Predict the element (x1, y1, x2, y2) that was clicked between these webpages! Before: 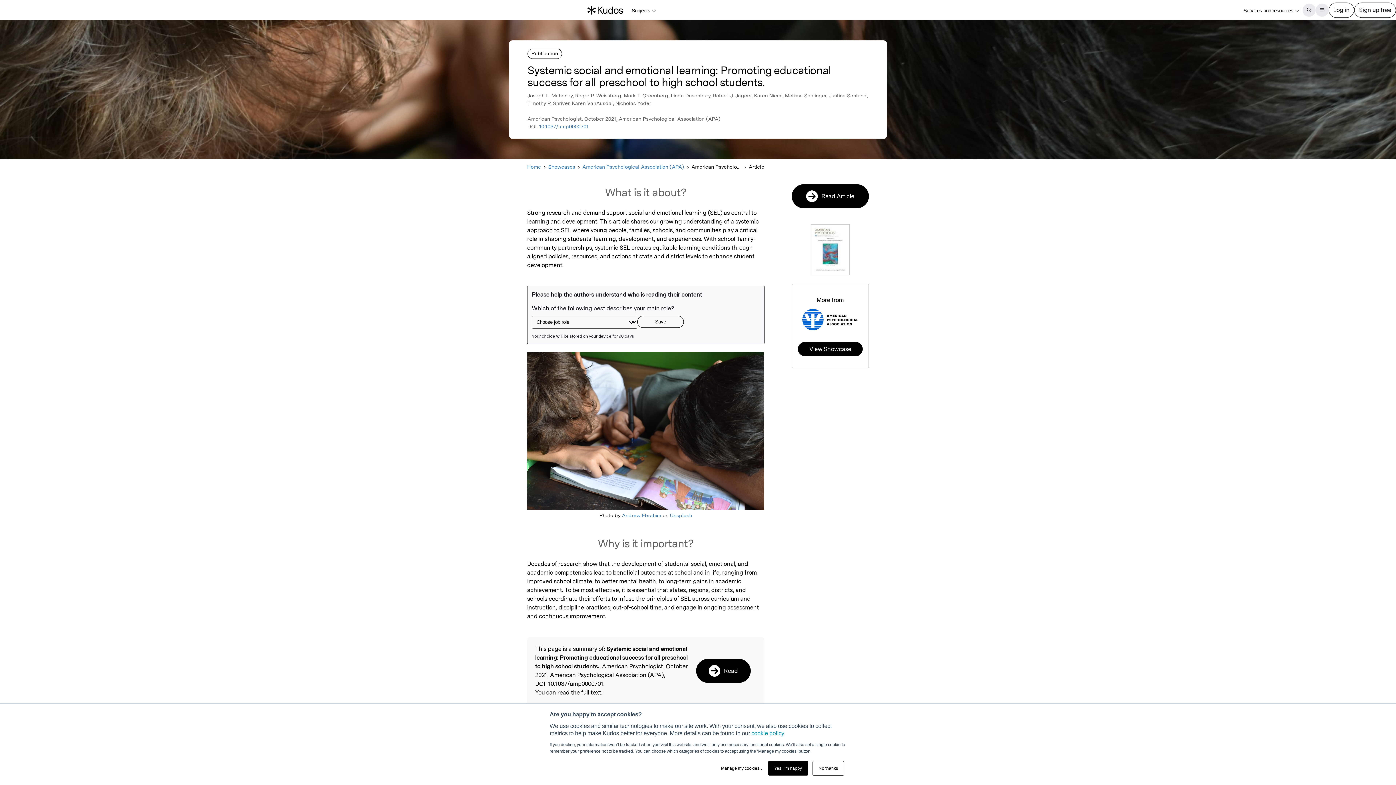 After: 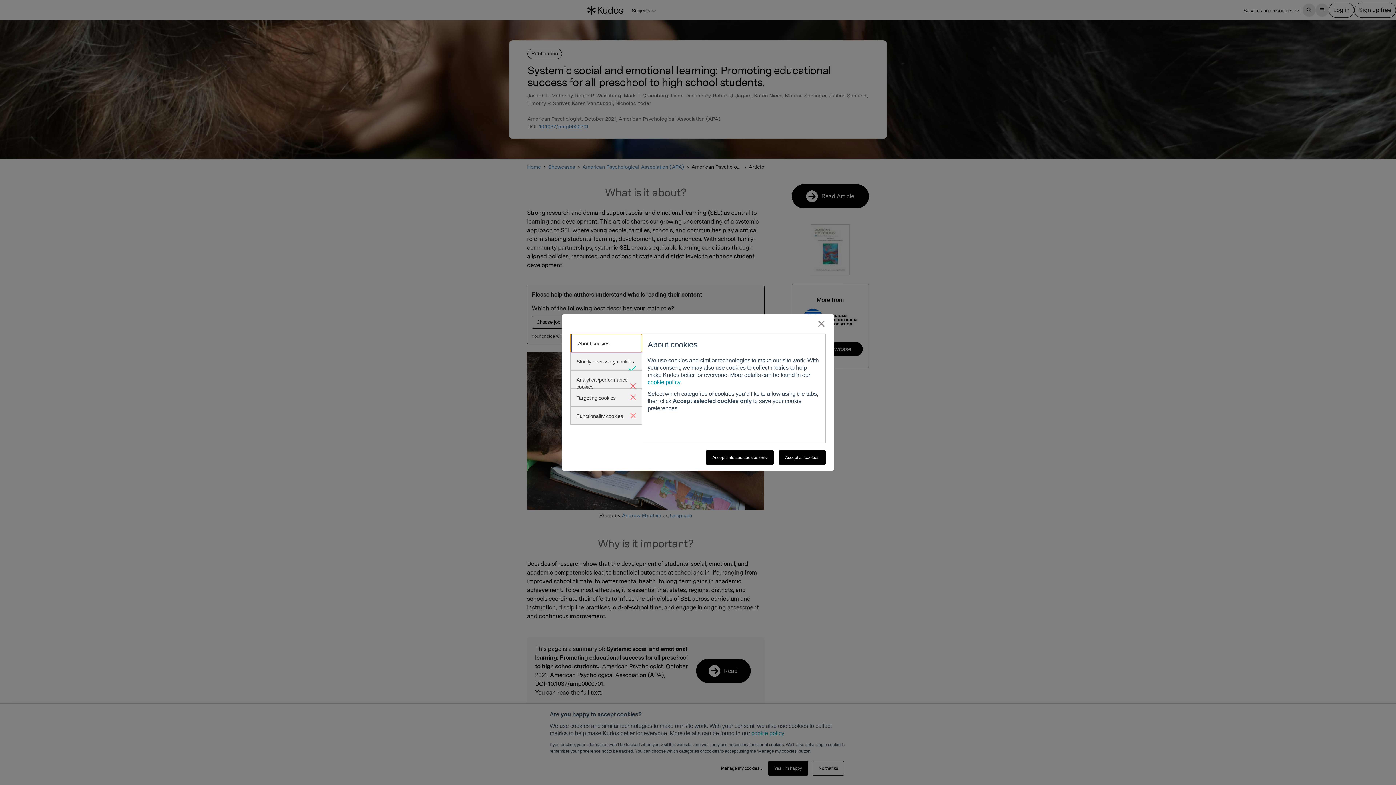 Action: label: Manage my cookies… bbox: (721, 765, 763, 772)